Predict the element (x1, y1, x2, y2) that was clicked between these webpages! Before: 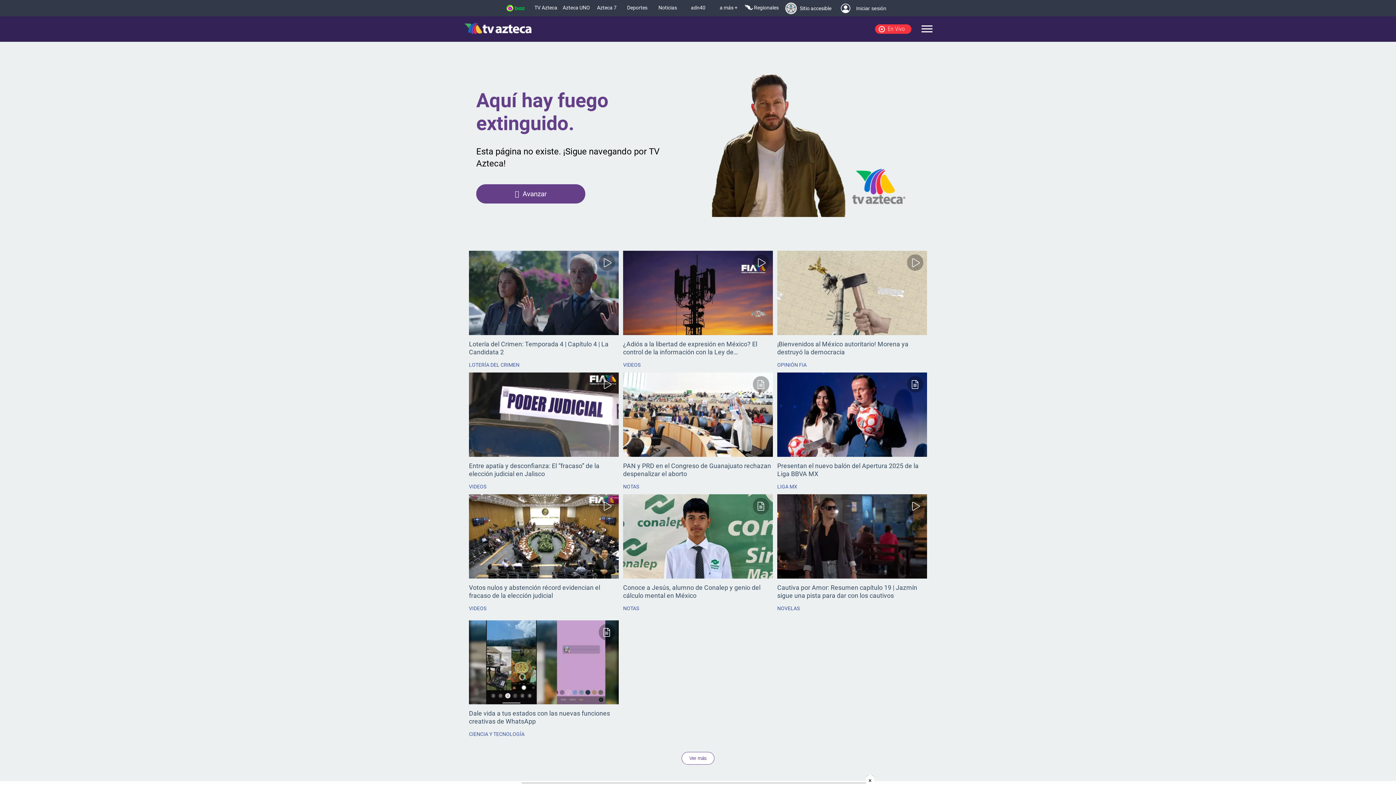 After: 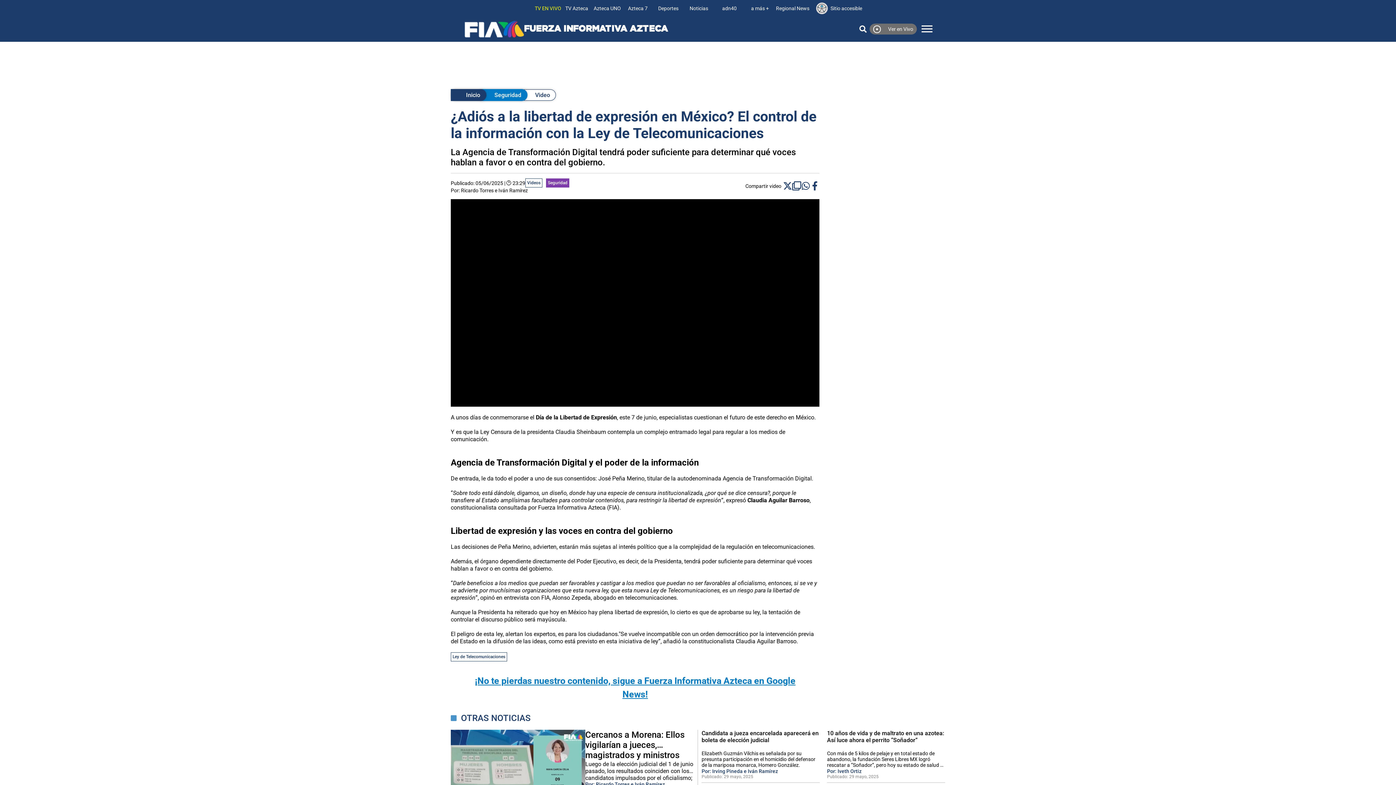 Action: label: ¿Adiós a la libertad de expresión en México? El control de la información con la Ley de Telecomunicaciones bbox: (623, 340, 773, 356)